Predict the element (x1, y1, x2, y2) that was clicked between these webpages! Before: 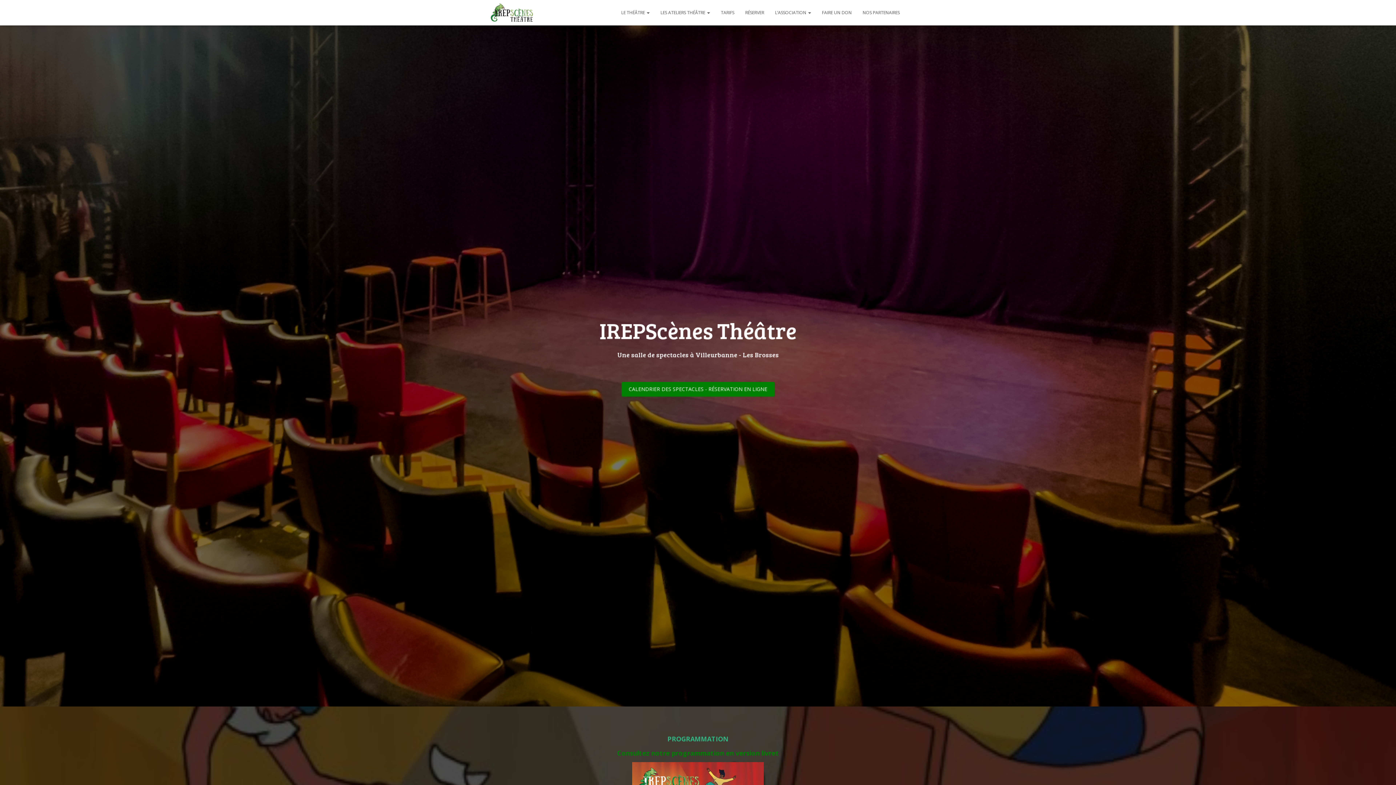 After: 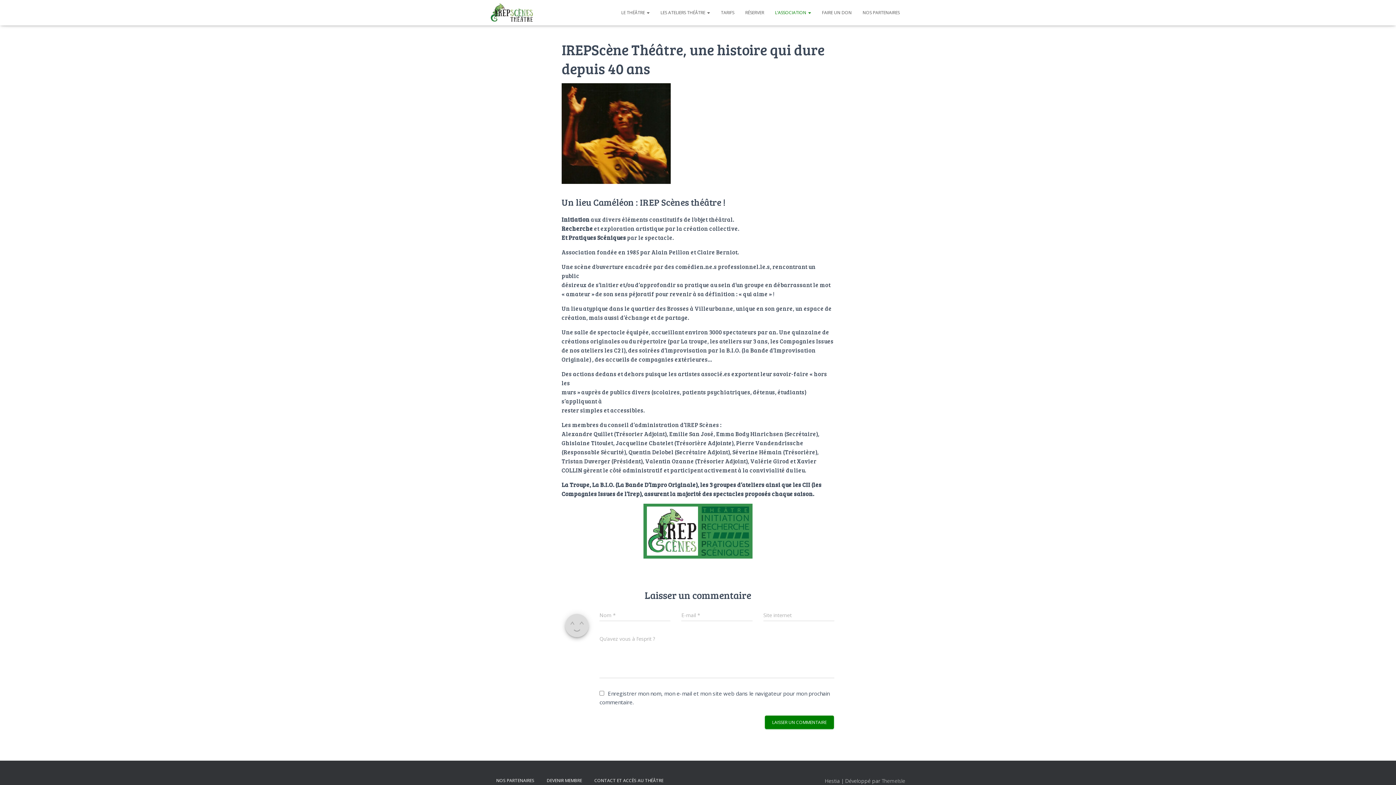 Action: label: L’ASSOCIATION  bbox: (769, 3, 816, 21)